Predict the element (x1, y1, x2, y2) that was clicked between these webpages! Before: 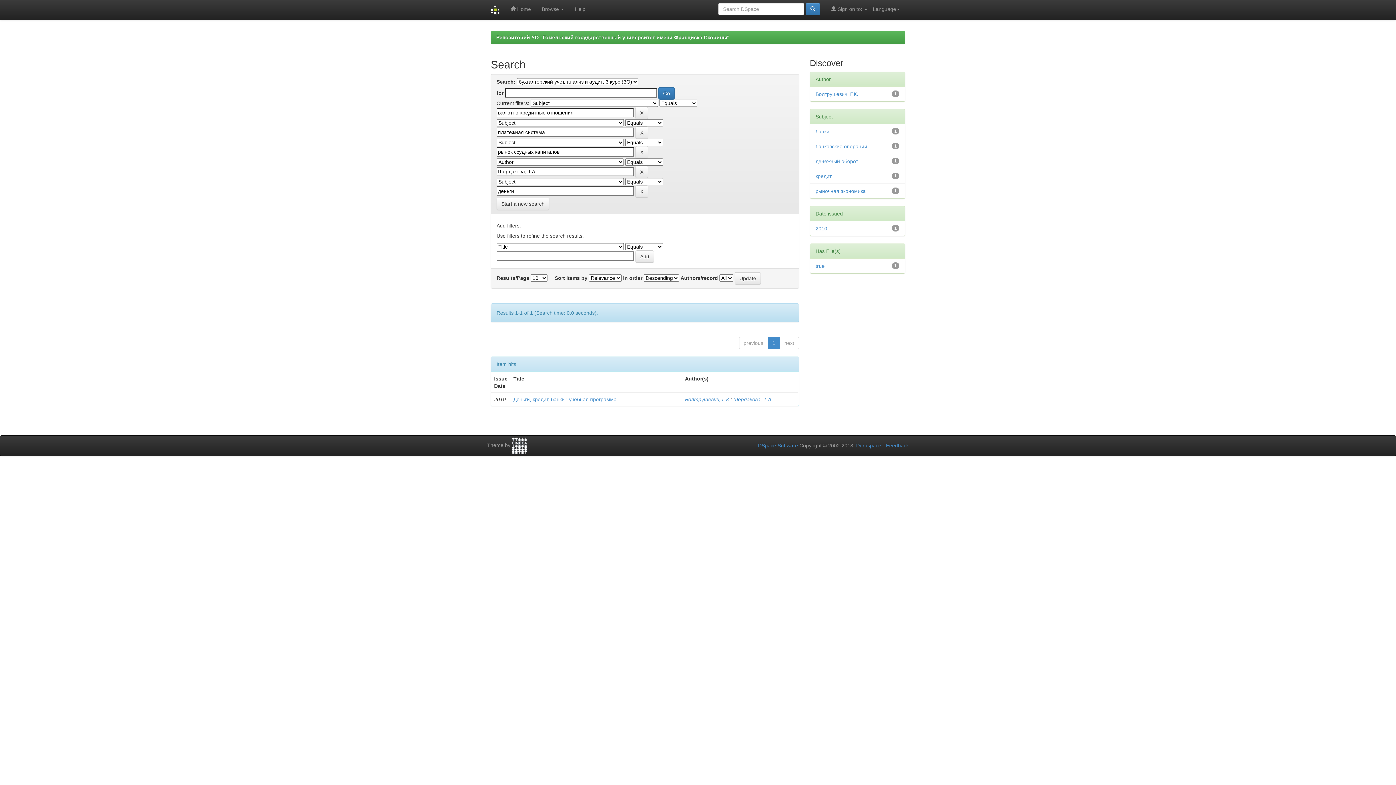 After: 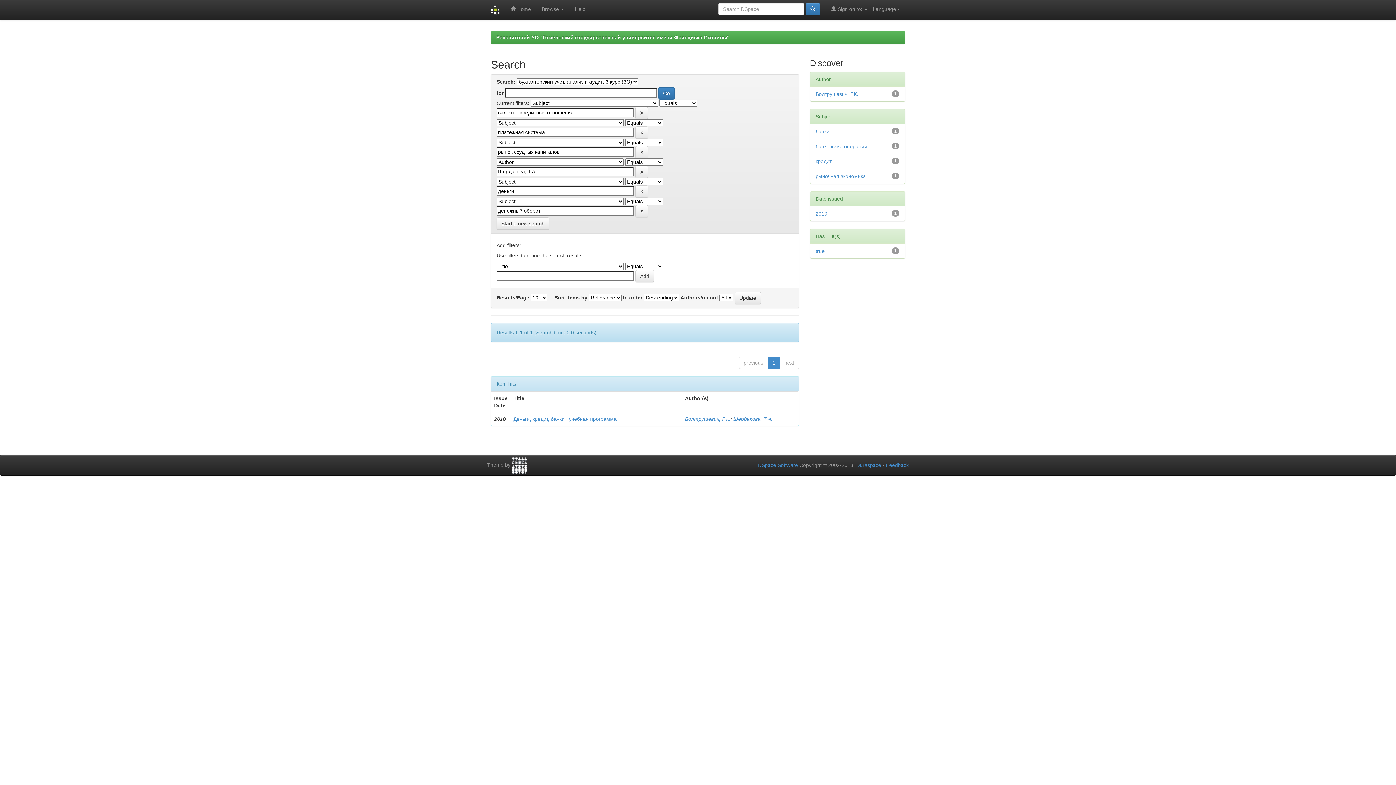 Action: label: денежный оборот bbox: (815, 158, 858, 164)